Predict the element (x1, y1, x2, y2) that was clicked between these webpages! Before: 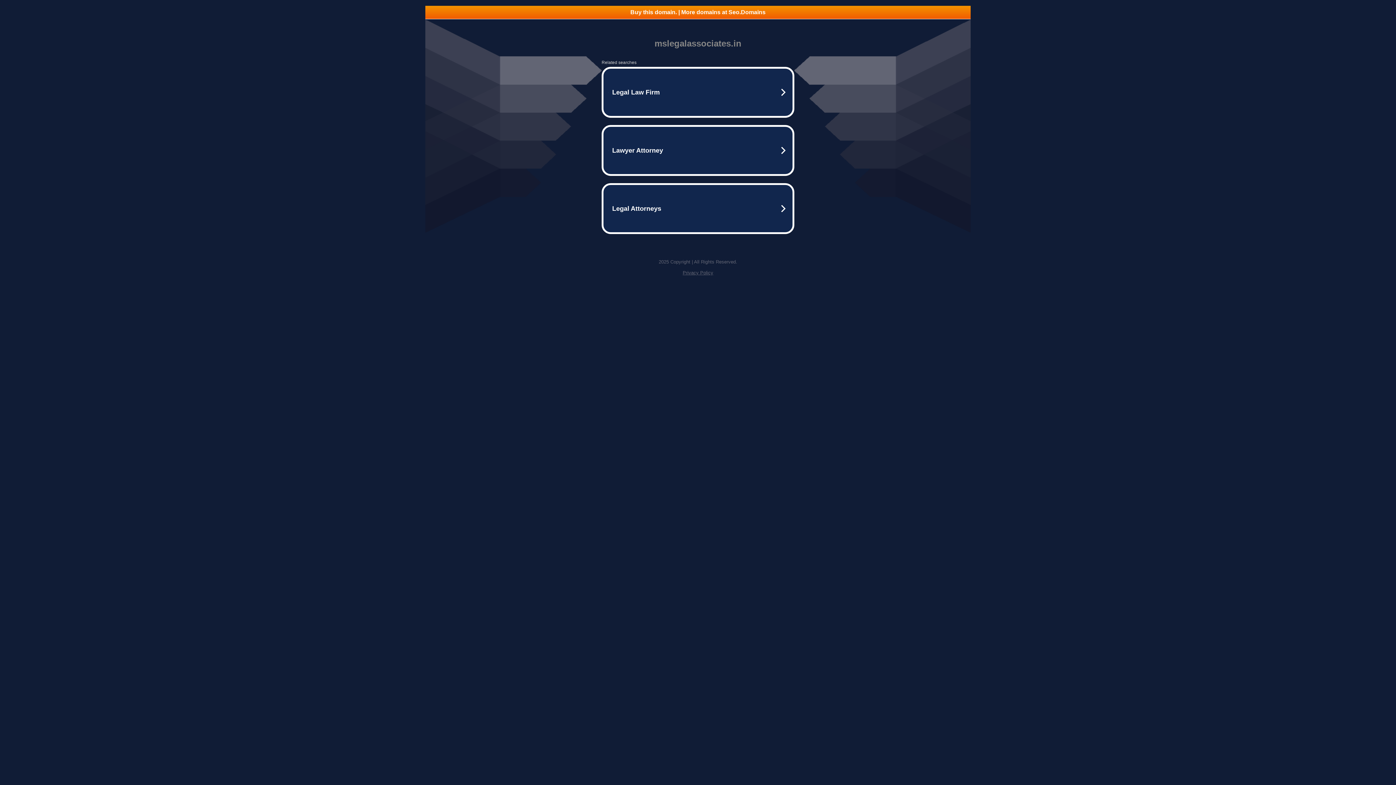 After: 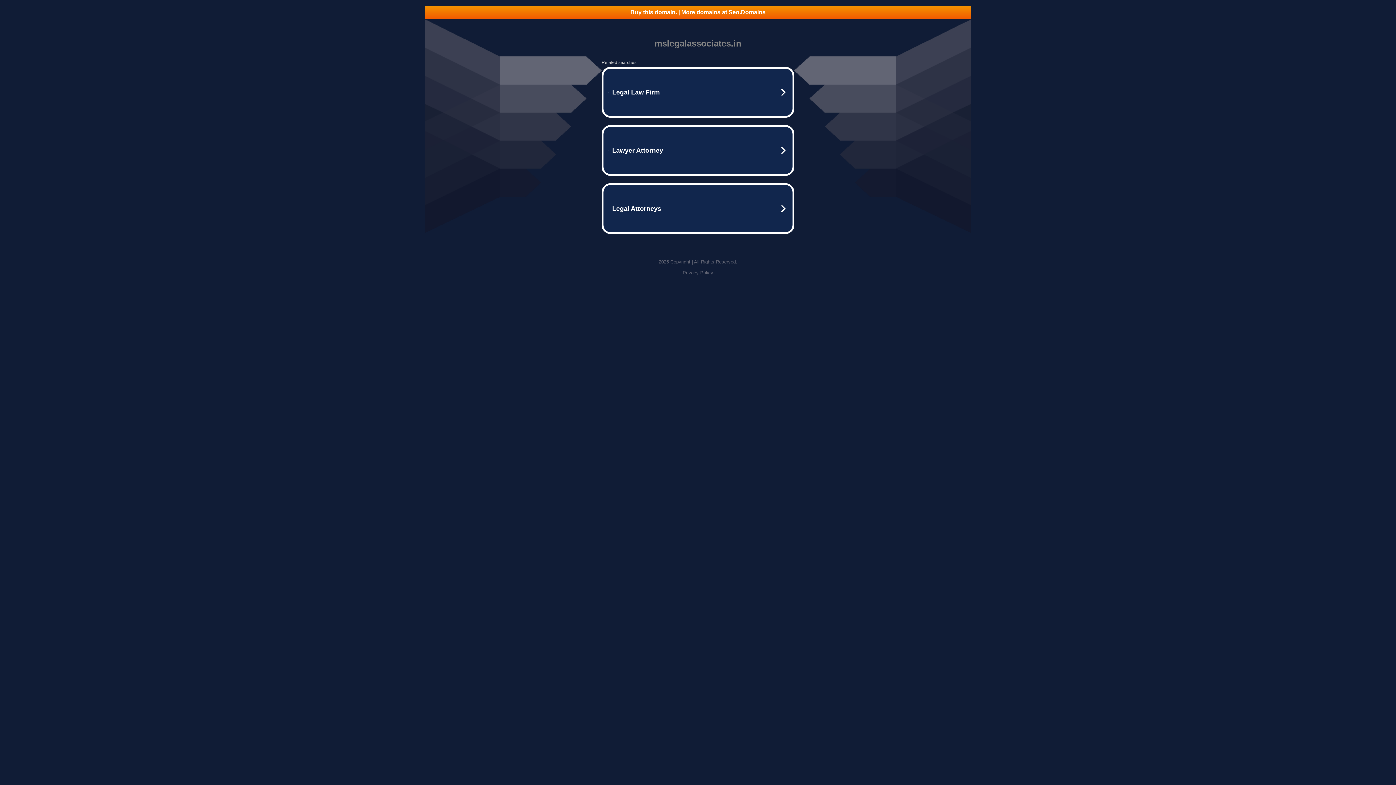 Action: label: Buy this domain. | More domains at Seo.Domains bbox: (425, 5, 970, 18)